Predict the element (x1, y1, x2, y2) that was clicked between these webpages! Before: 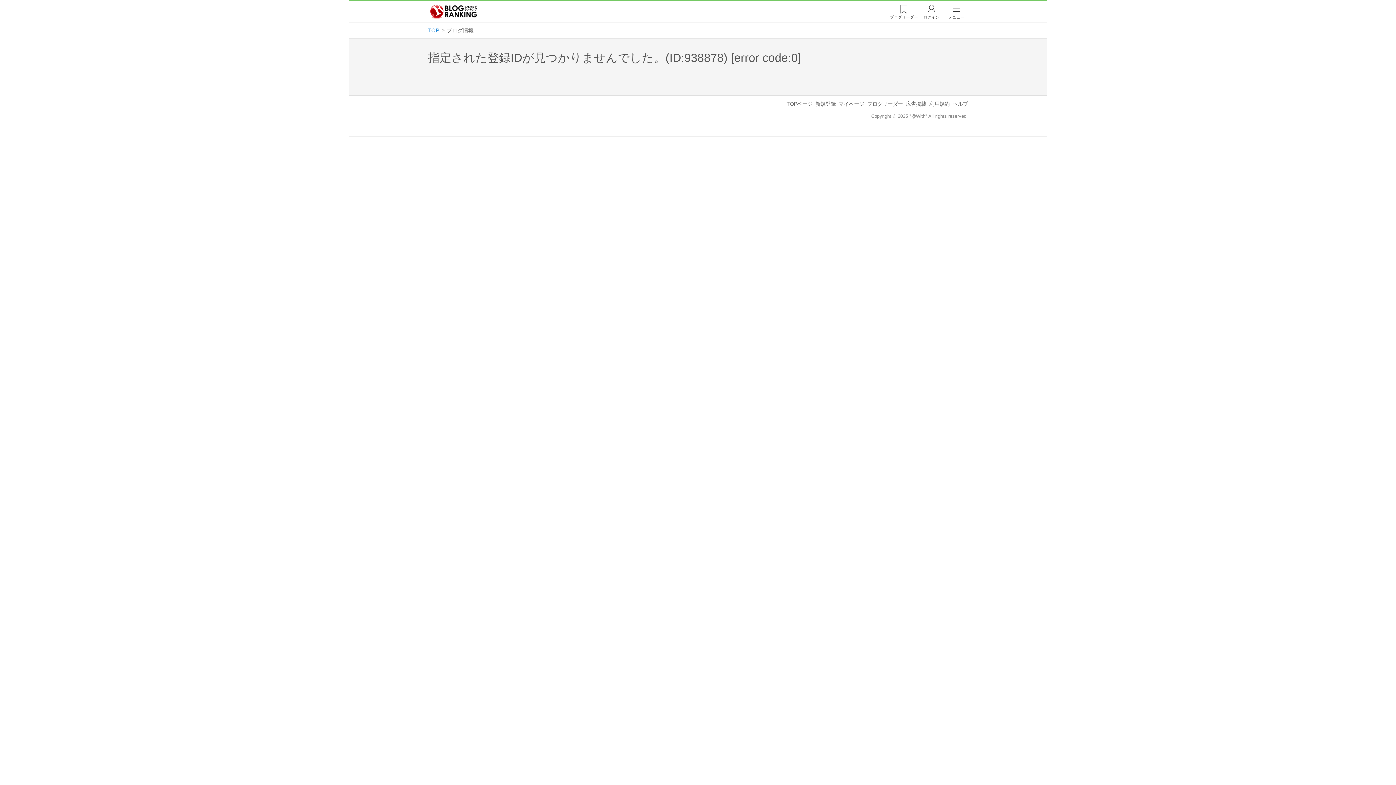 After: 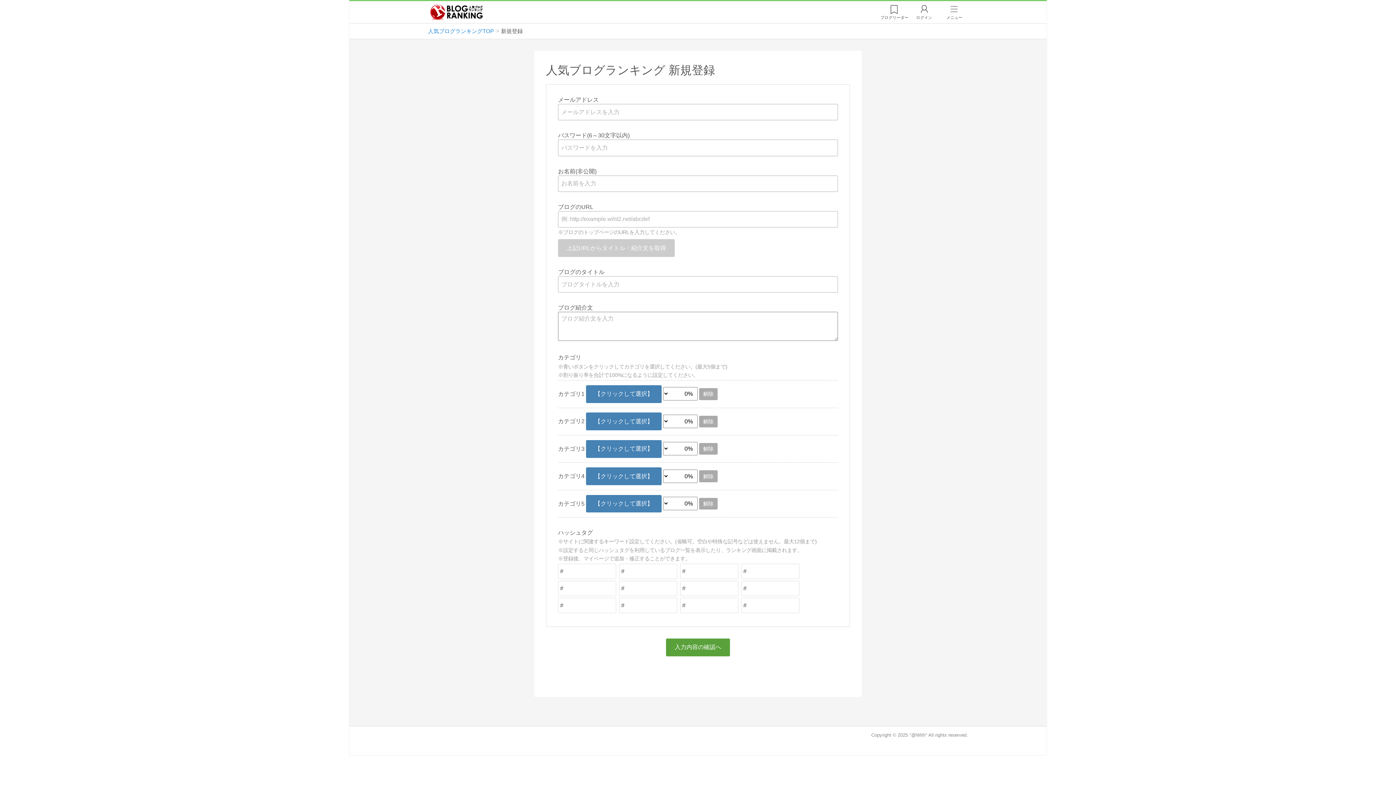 Action: bbox: (815, 100, 835, 107) label: 新規登録